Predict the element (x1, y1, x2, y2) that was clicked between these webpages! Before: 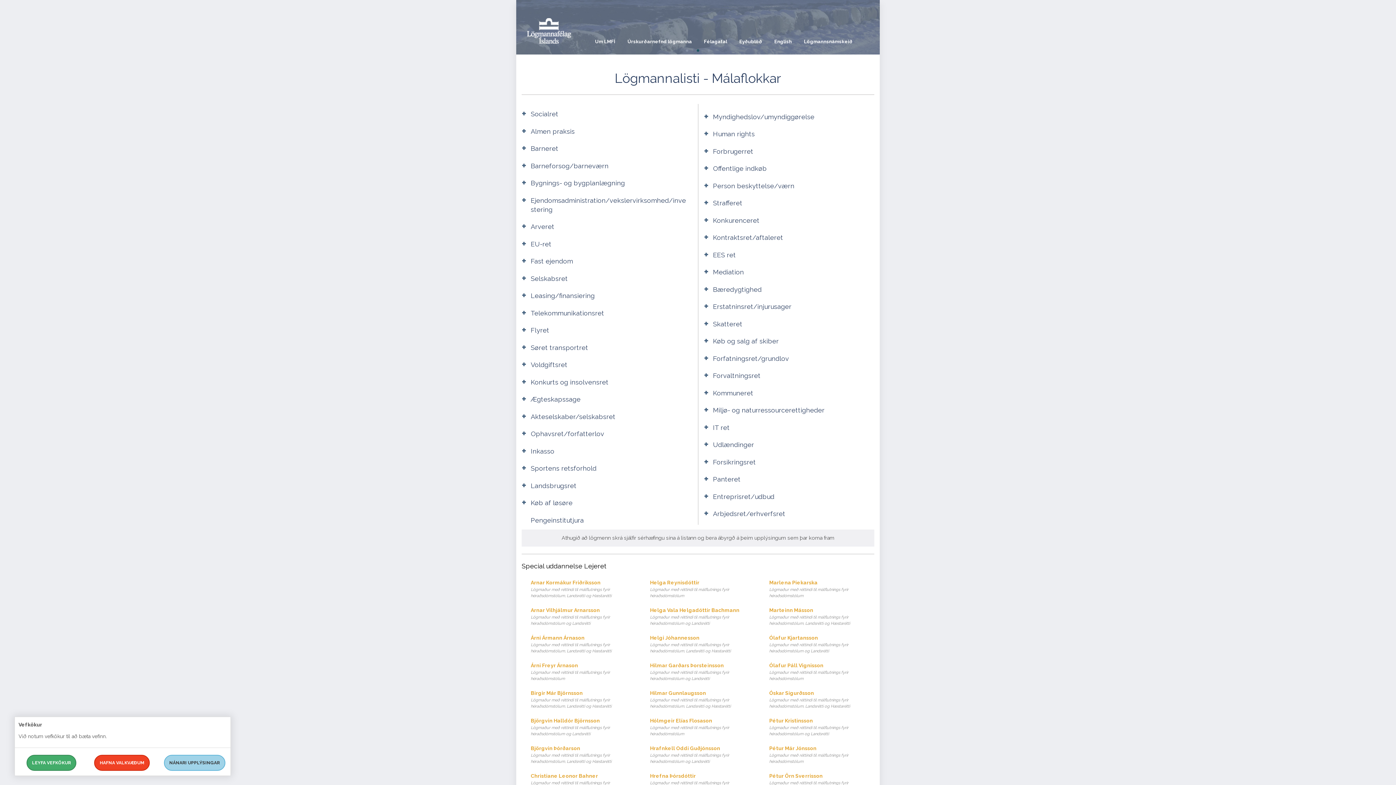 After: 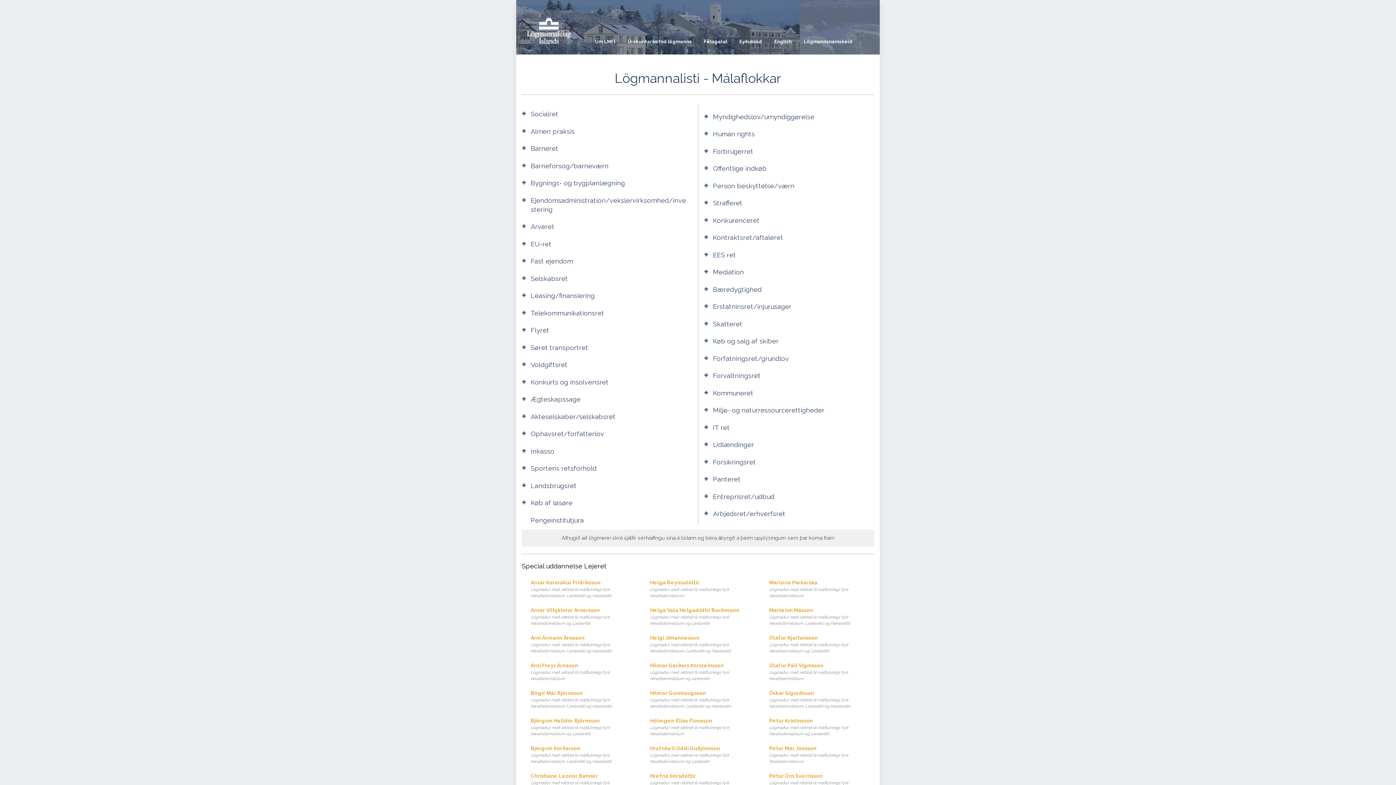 Action: label: HAFNA VALKVÆÐUM bbox: (94, 755, 149, 771)